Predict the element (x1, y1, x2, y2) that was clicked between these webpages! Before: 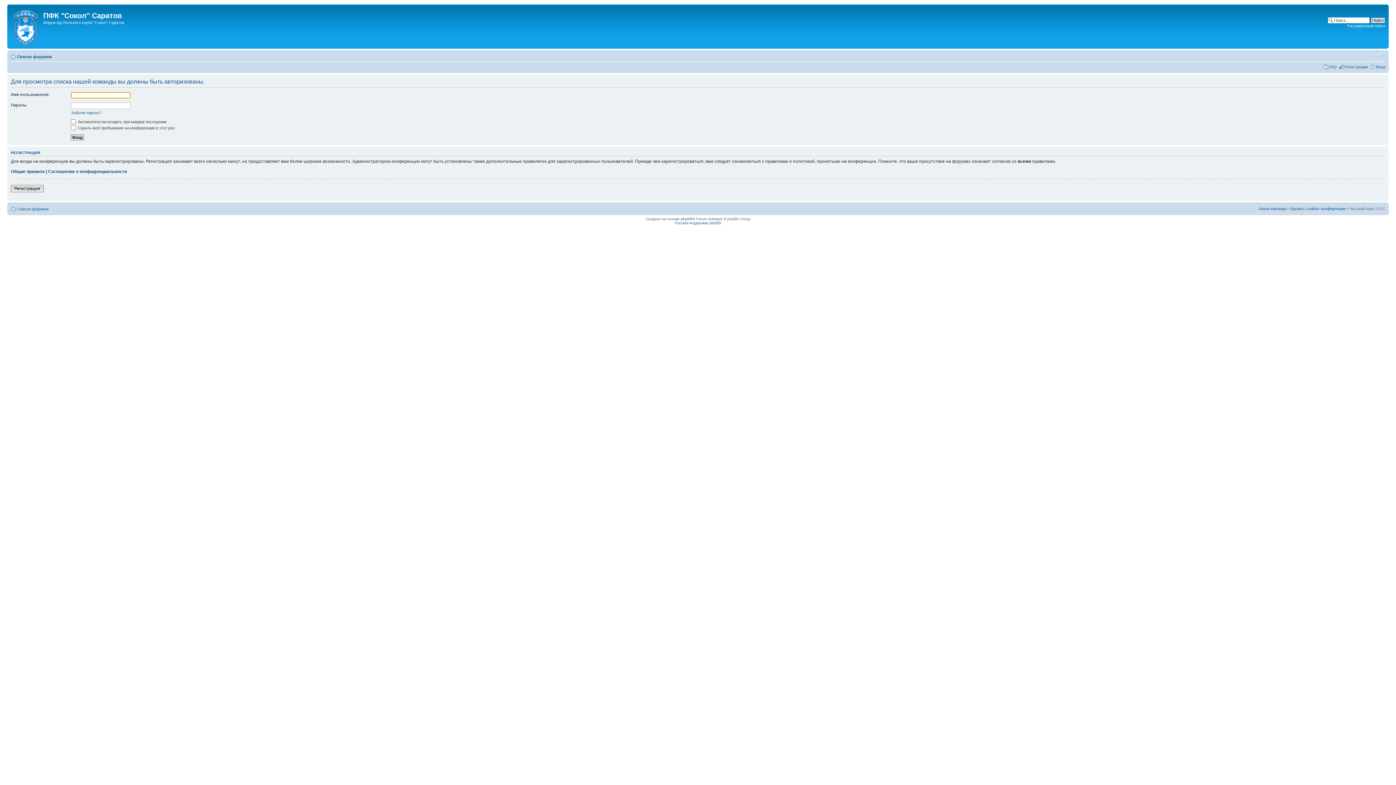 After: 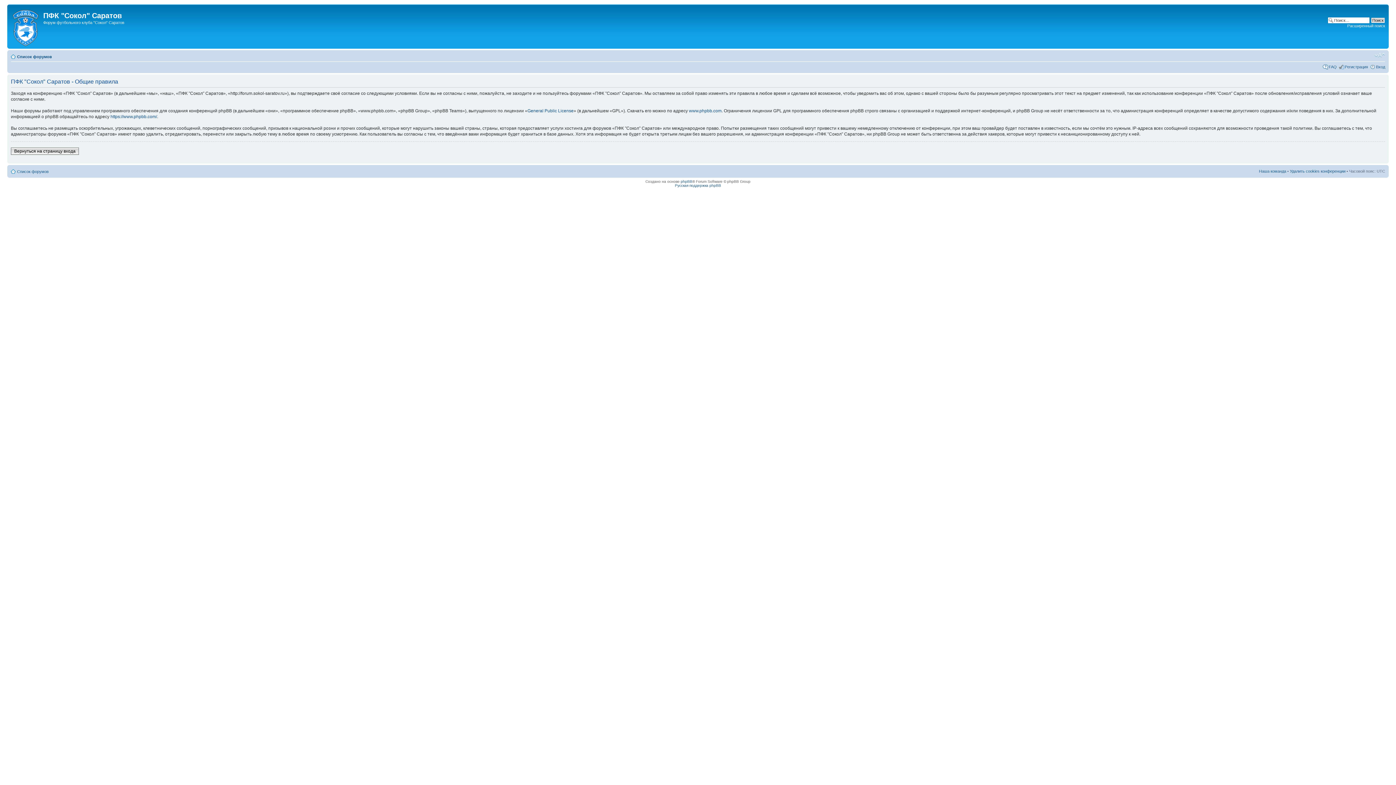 Action: label: Общие правила bbox: (10, 168, 44, 174)